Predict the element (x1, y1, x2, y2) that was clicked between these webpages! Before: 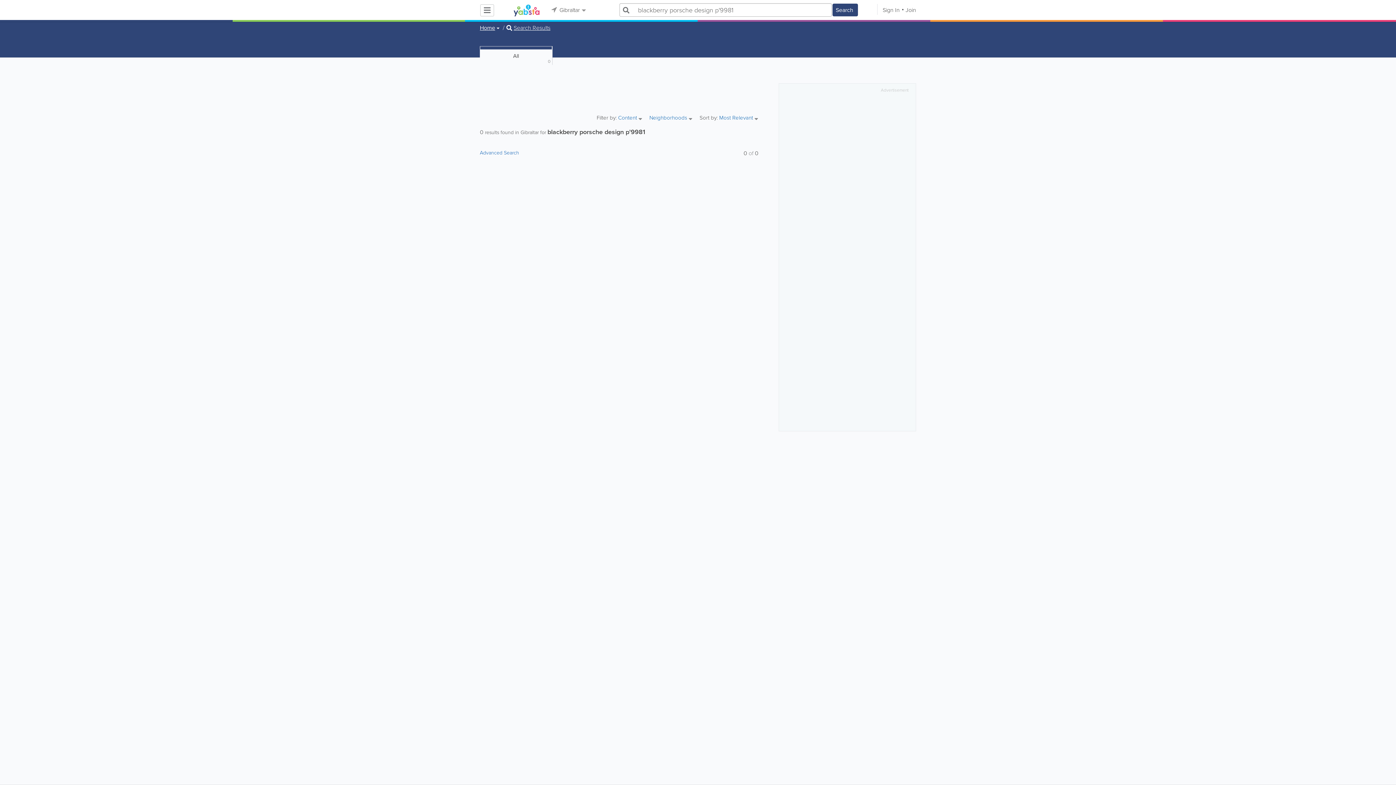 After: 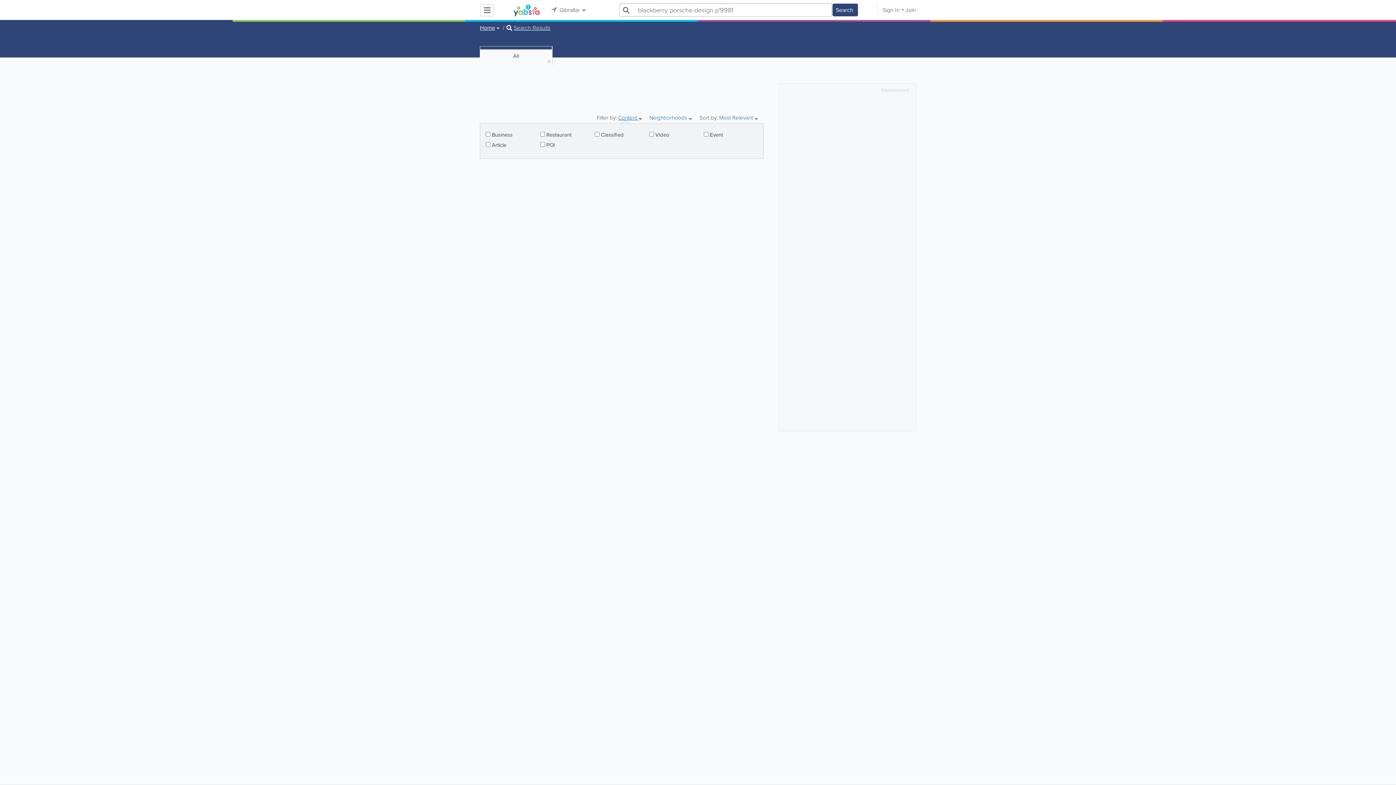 Action: label: Content  bbox: (618, 114, 642, 121)